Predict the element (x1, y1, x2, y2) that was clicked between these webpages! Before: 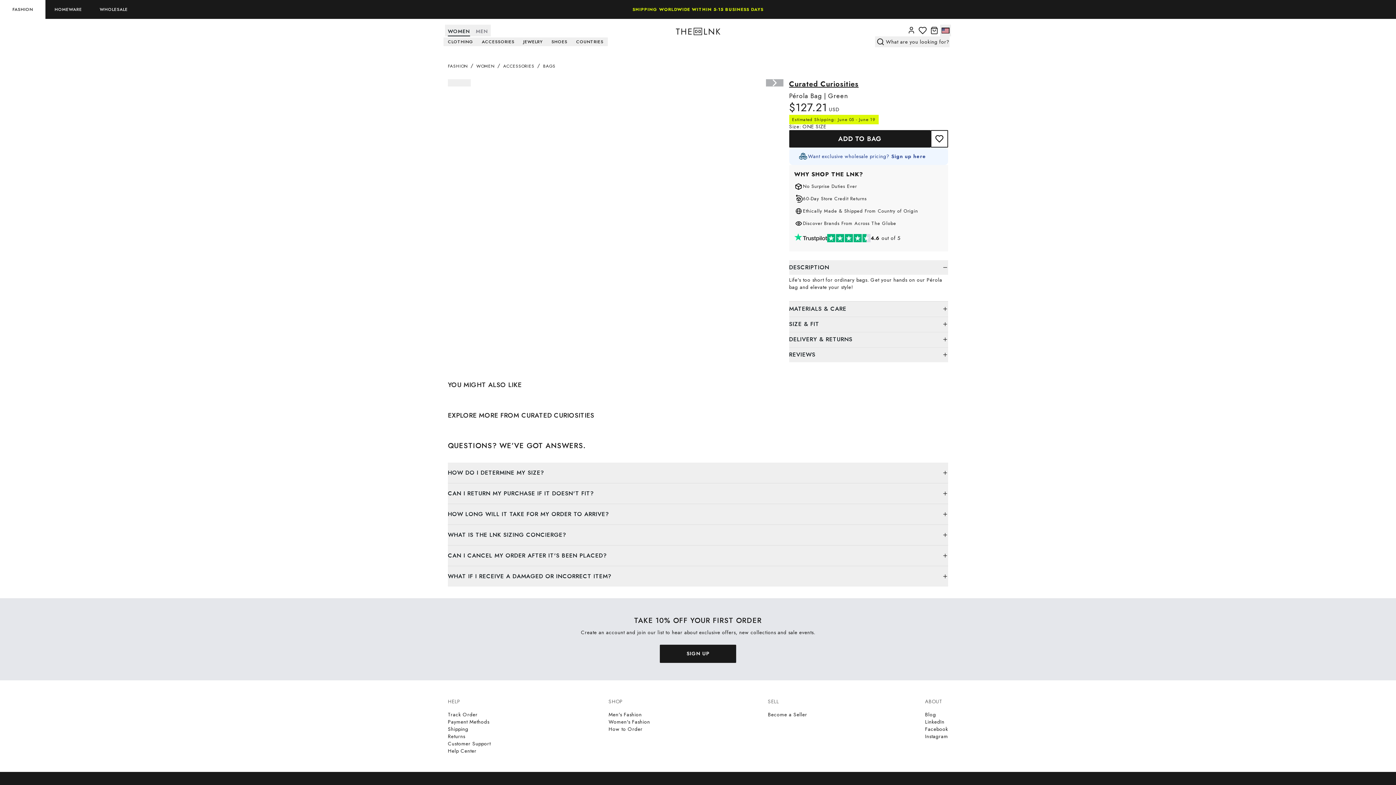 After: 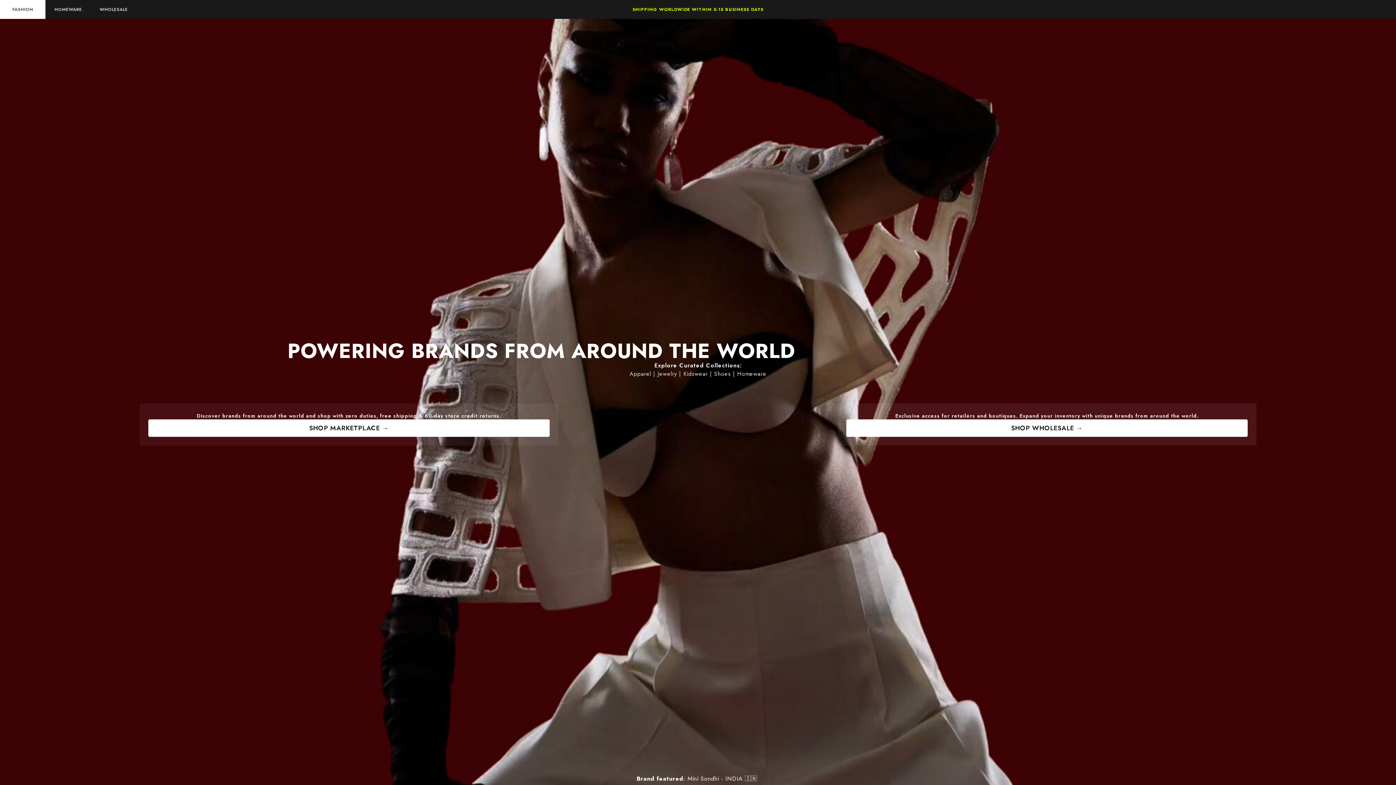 Action: bbox: (0, 0, 45, 18) label: FASHION